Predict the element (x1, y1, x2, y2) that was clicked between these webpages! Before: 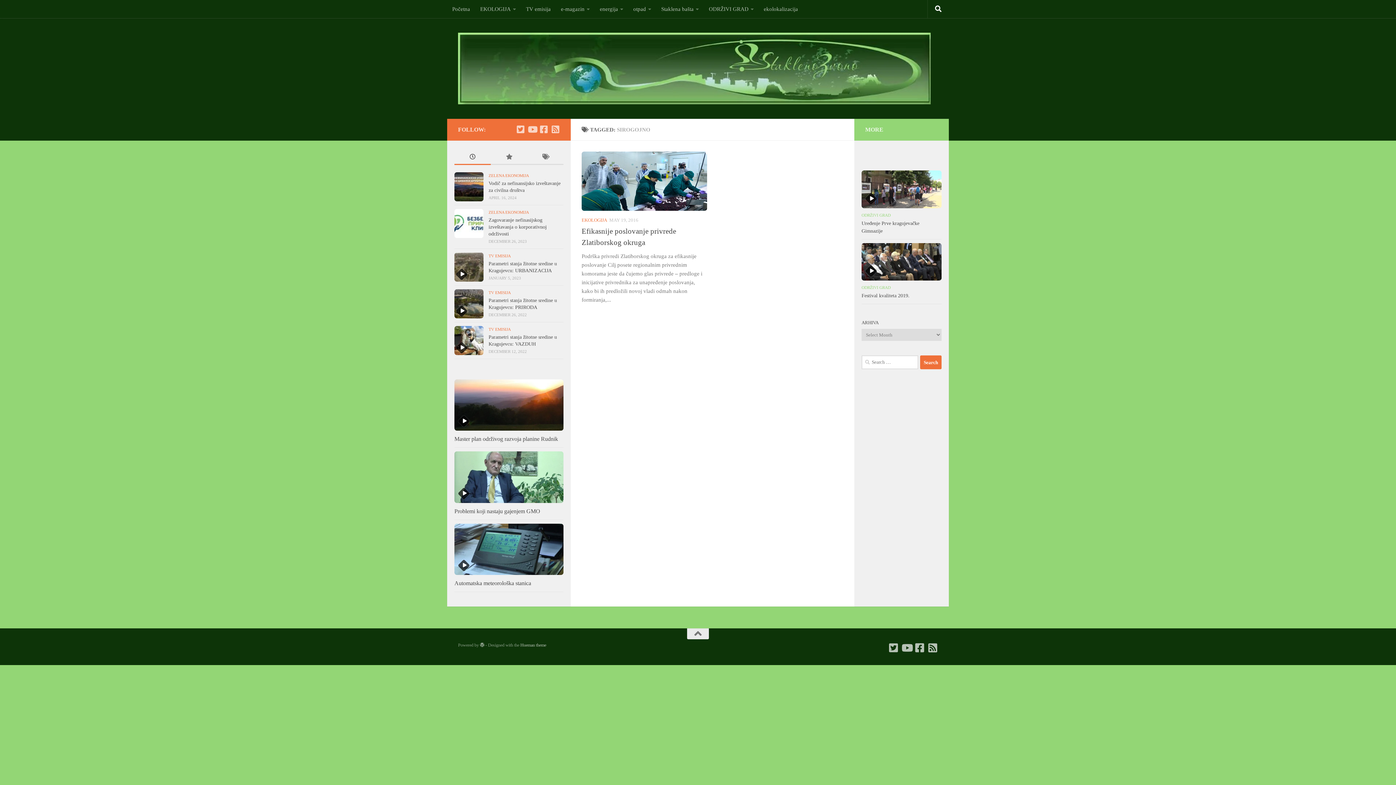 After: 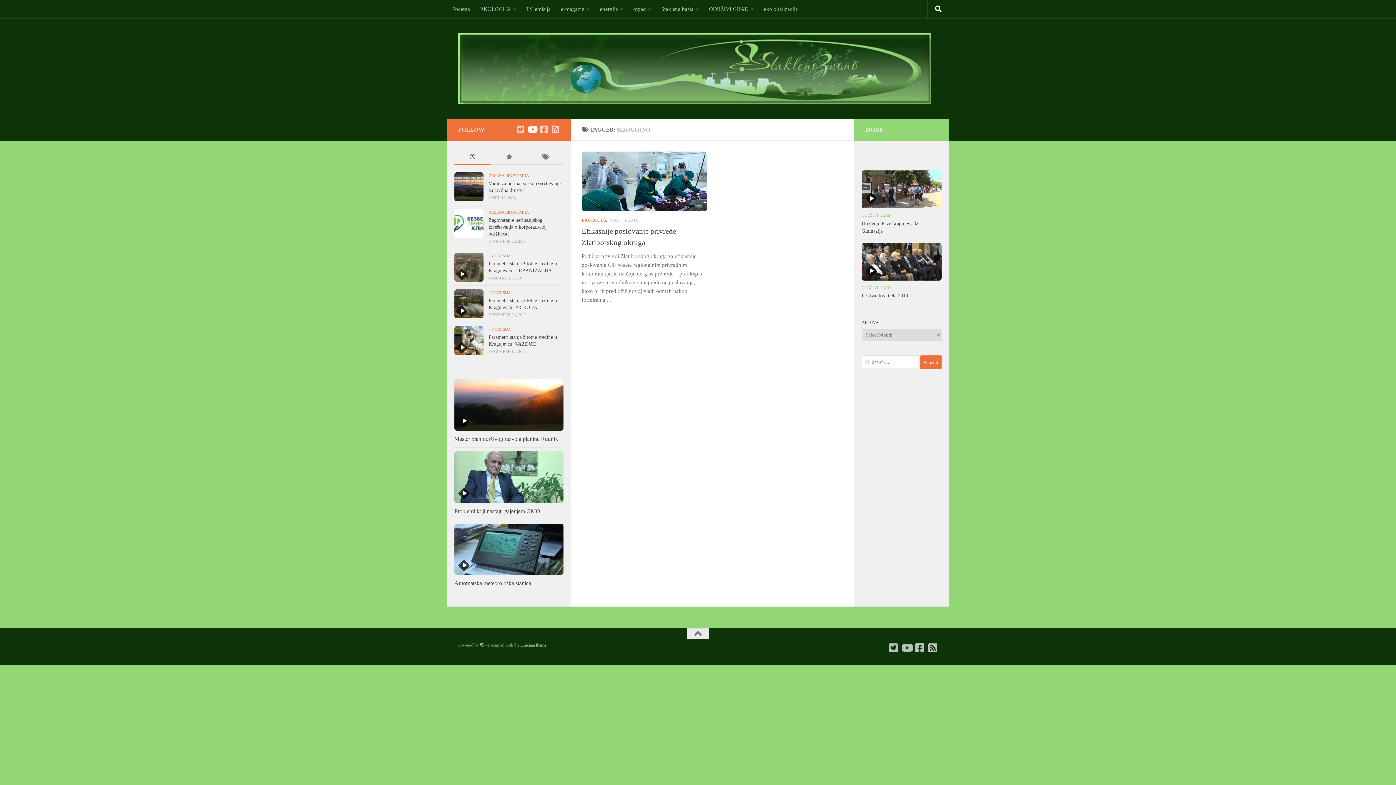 Action: bbox: (528, 125, 536, 133) label: TV magazin Stakleno zvono 